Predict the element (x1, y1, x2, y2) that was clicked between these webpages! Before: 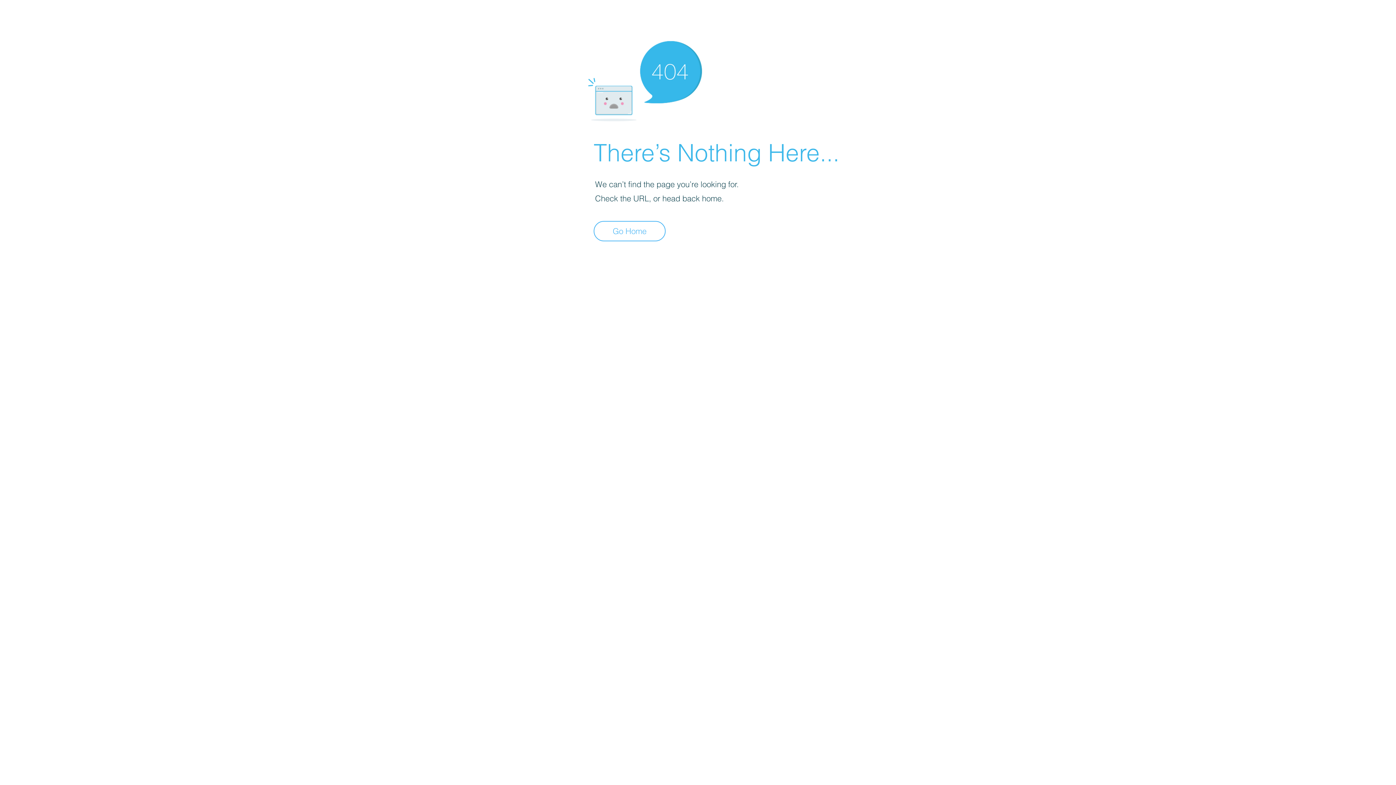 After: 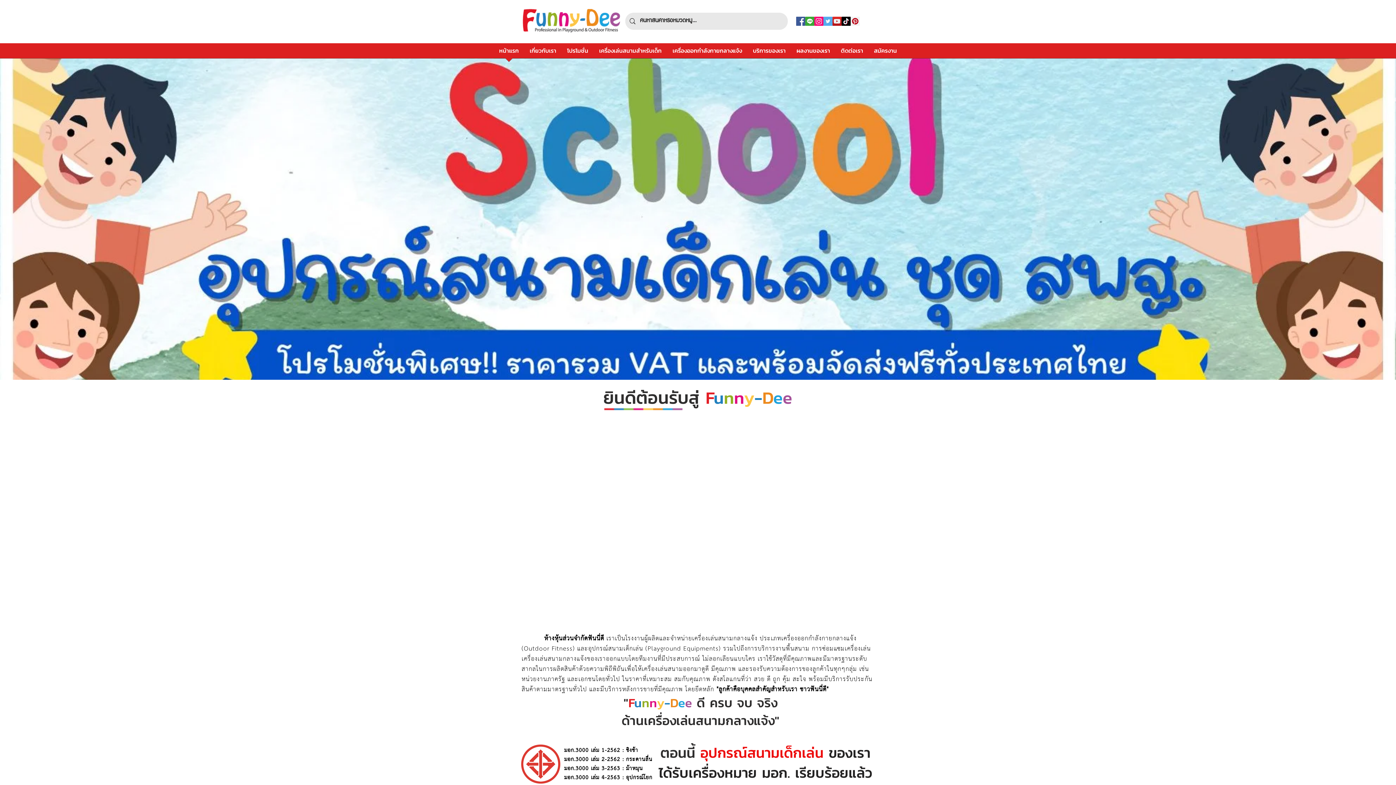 Action: bbox: (593, 221, 665, 241) label: Go Home